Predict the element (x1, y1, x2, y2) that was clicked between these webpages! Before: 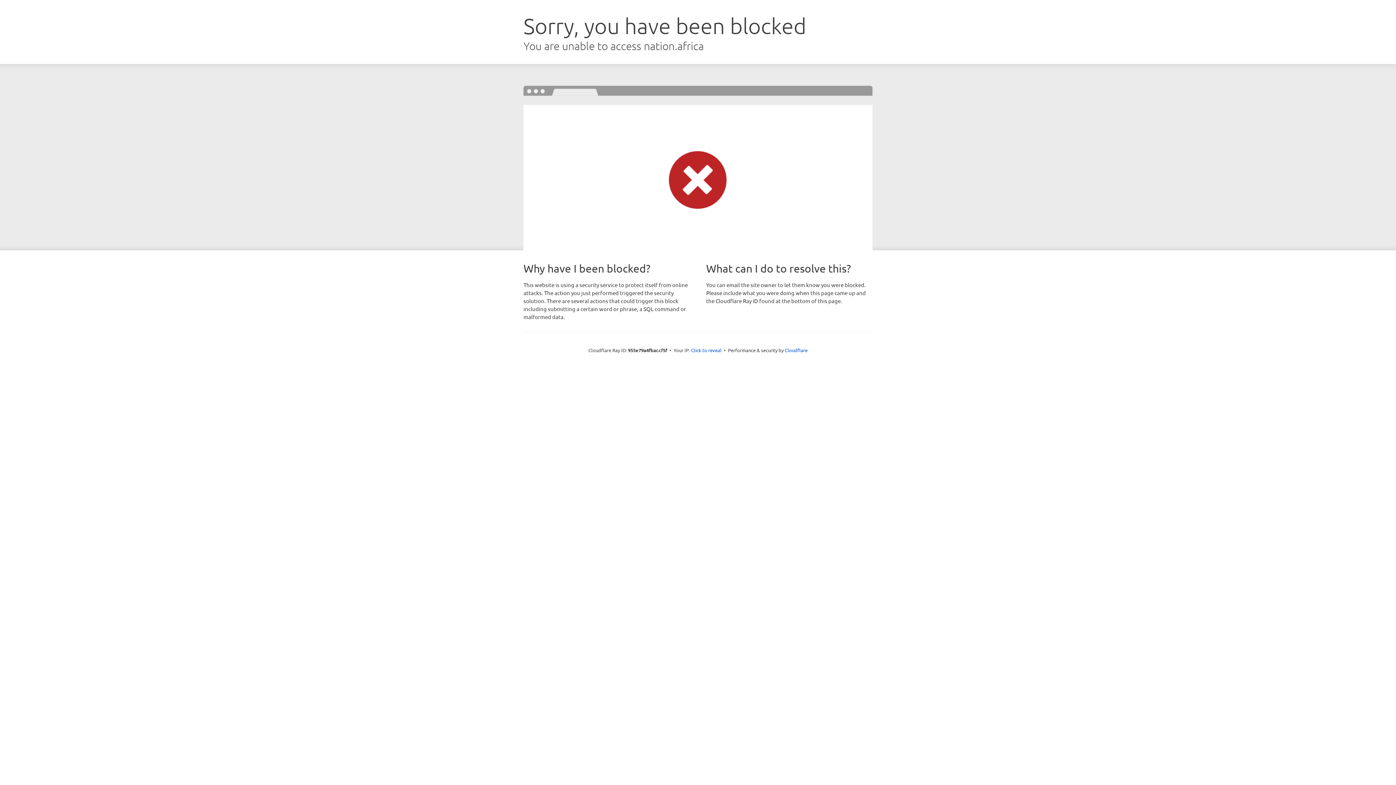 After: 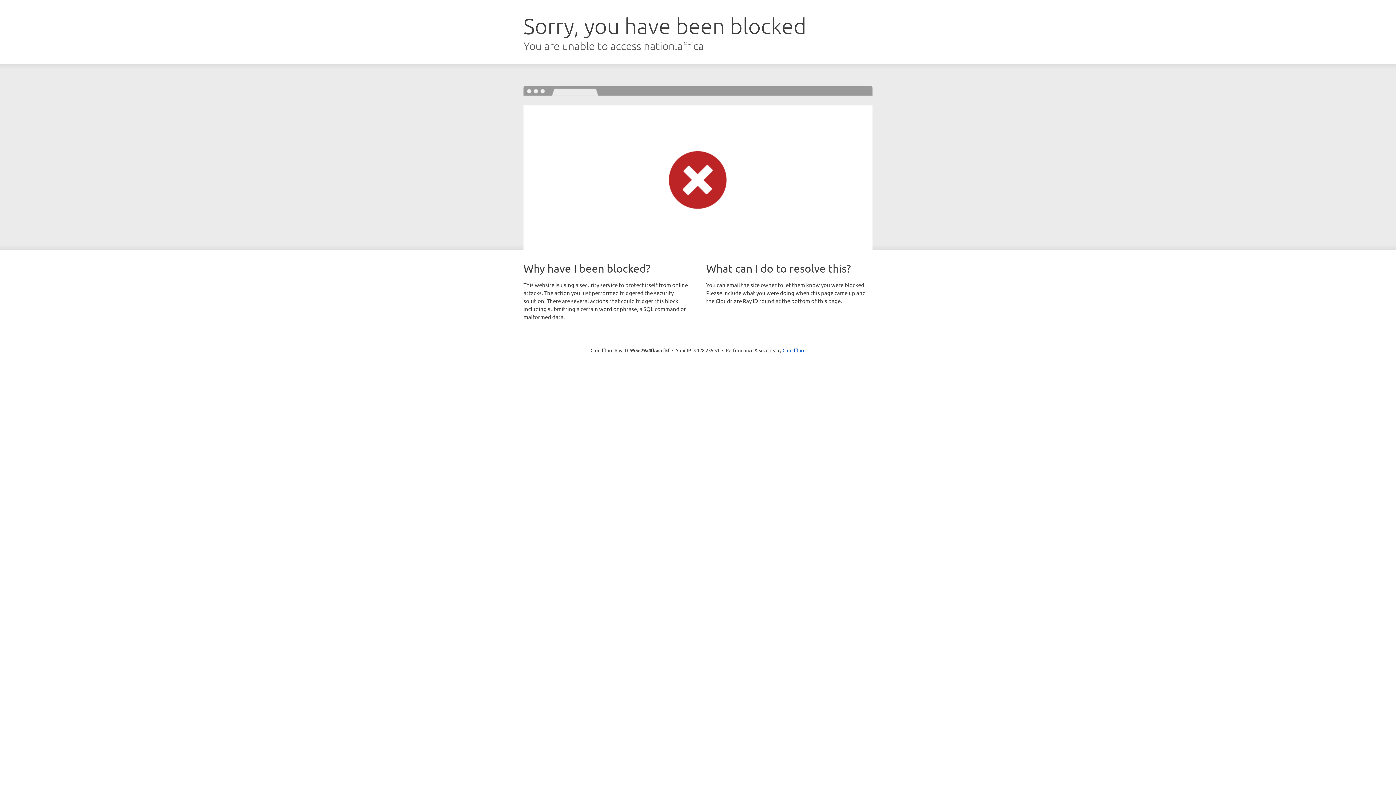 Action: label: Click to reveal bbox: (691, 346, 721, 353)